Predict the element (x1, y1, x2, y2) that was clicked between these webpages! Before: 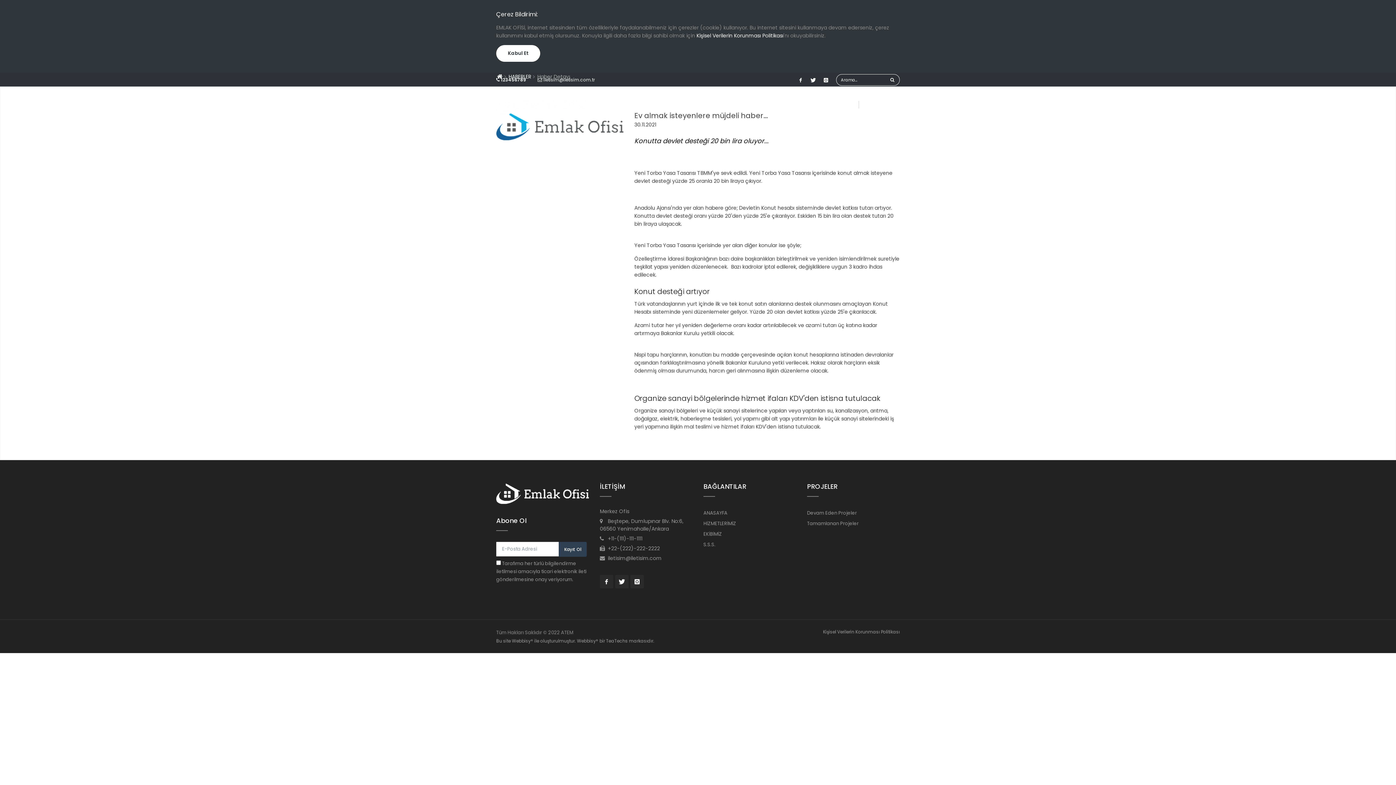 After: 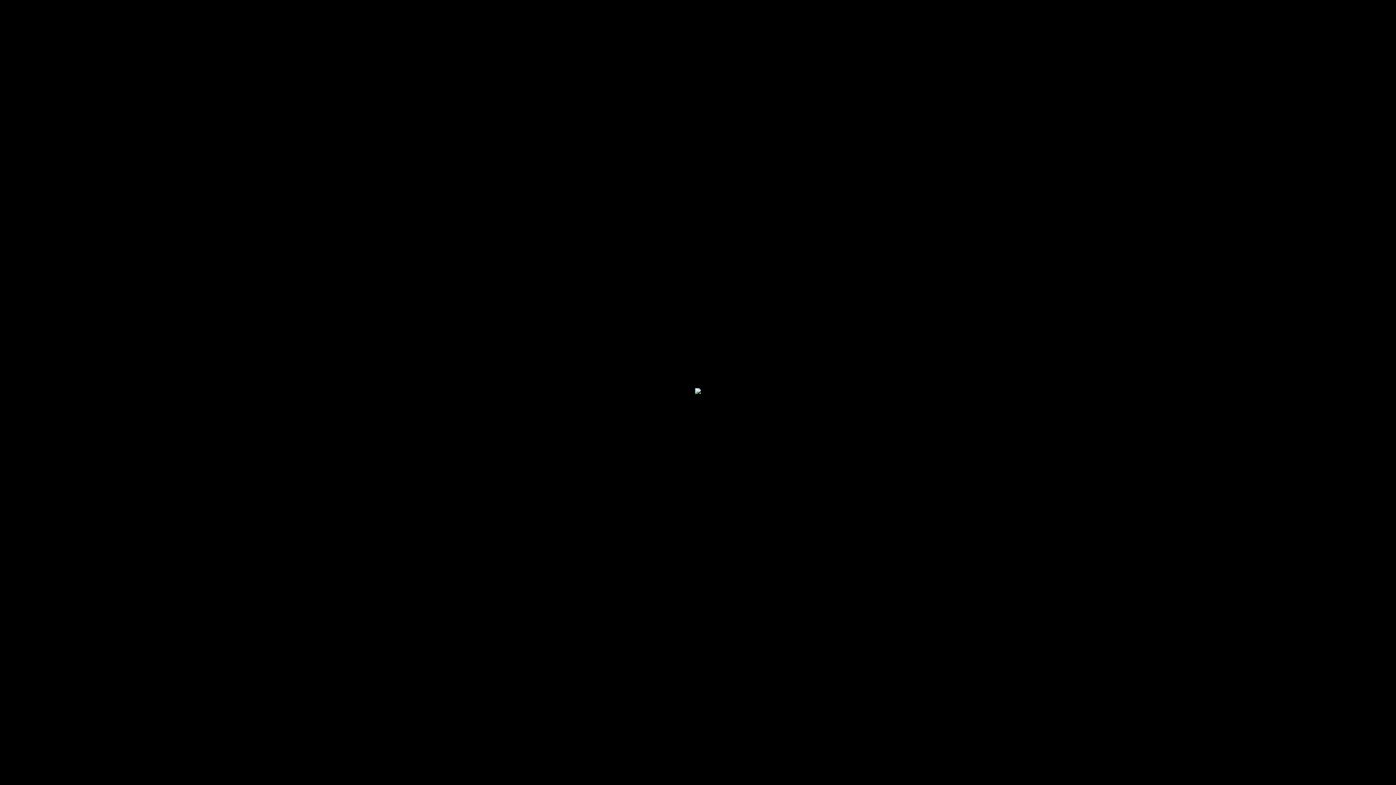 Action: bbox: (496, 123, 623, 129)